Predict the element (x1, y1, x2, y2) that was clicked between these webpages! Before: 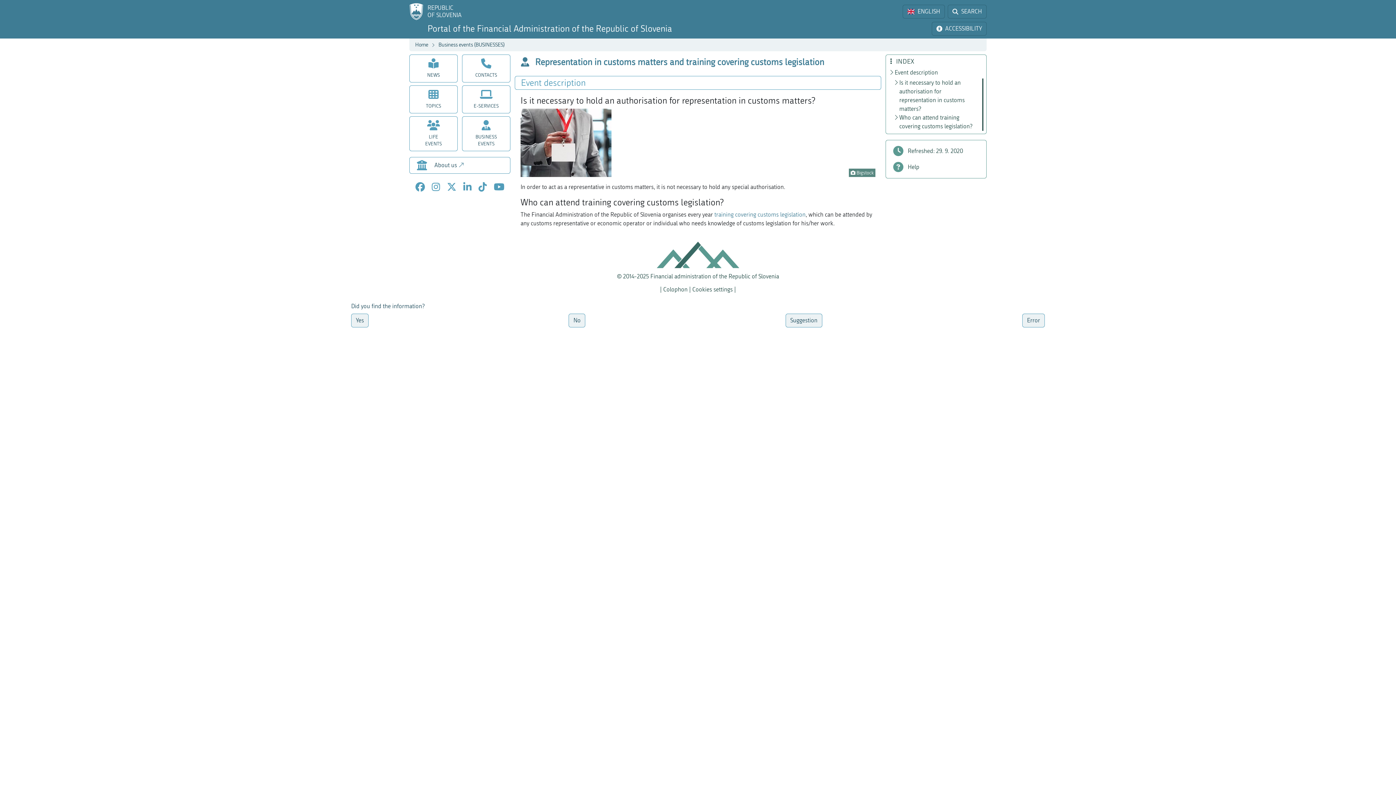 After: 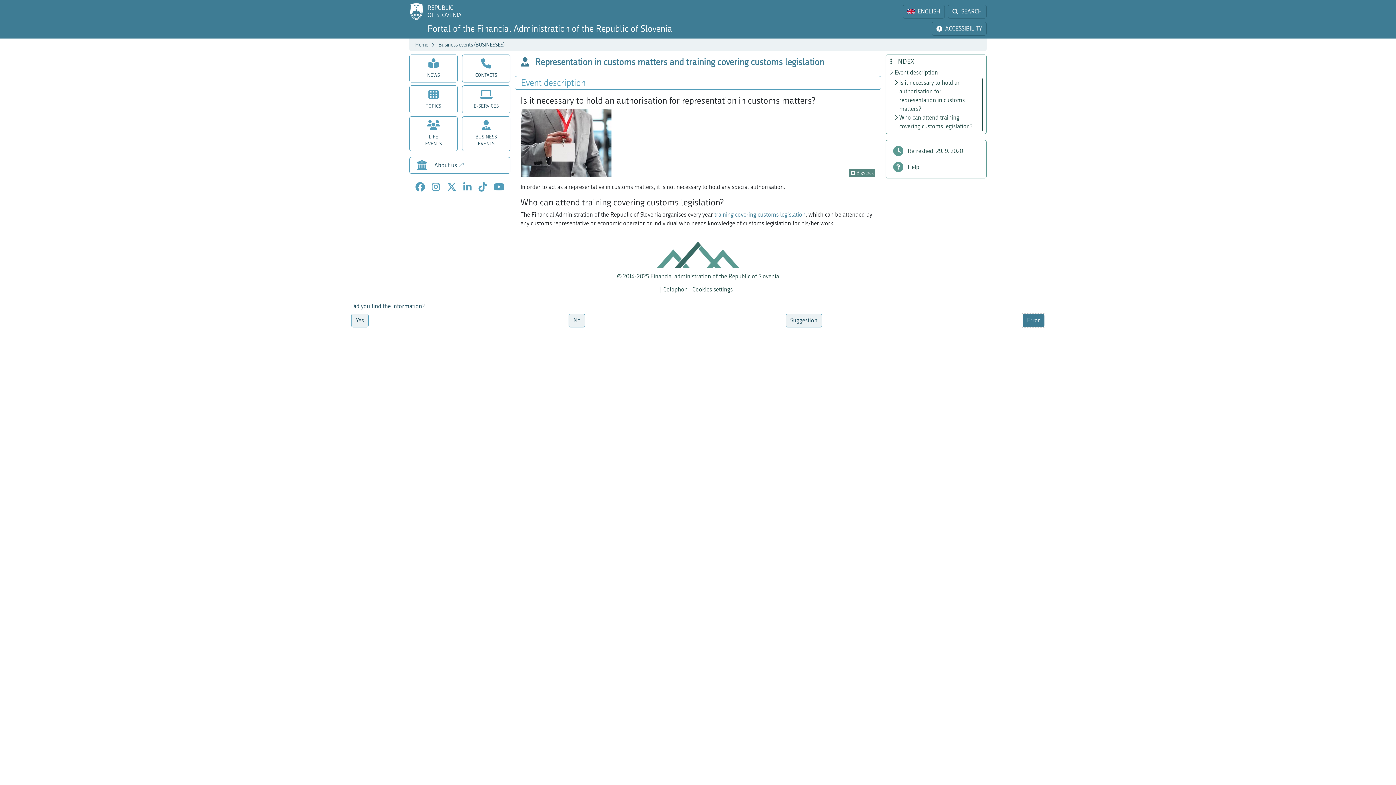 Action: bbox: (1022, 313, 1045, 327) label: Error